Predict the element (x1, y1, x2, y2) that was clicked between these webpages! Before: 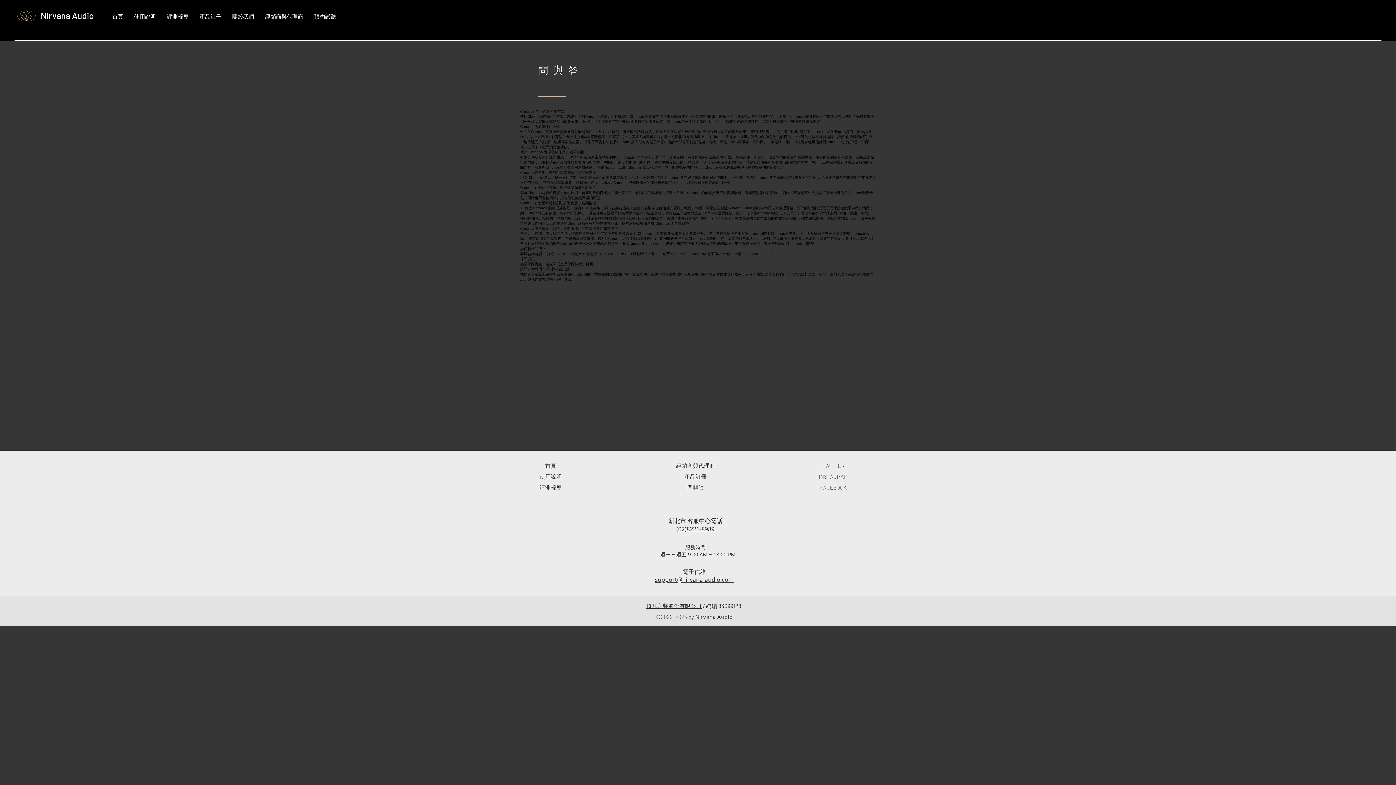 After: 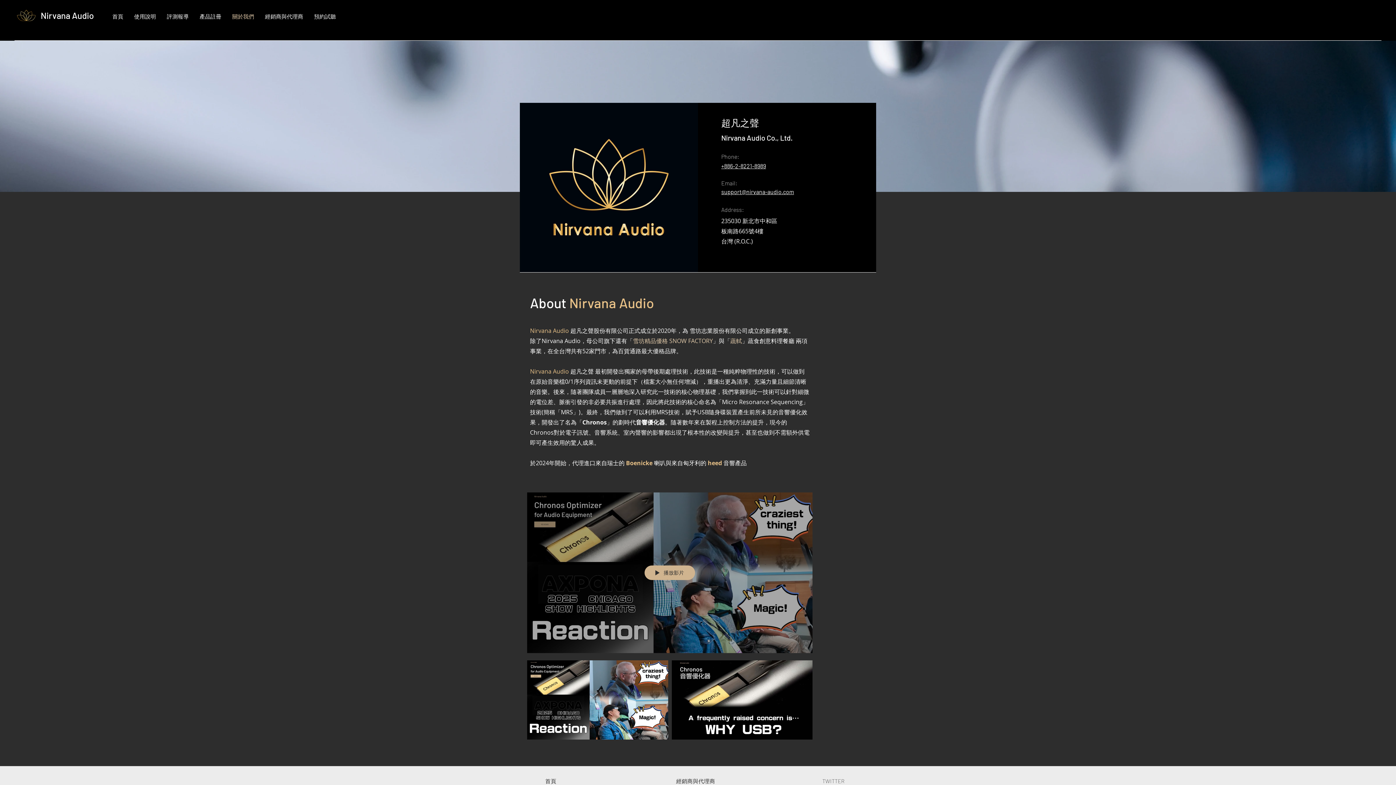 Action: bbox: (646, 602, 701, 609) label: 超凡之聲股份有限公司